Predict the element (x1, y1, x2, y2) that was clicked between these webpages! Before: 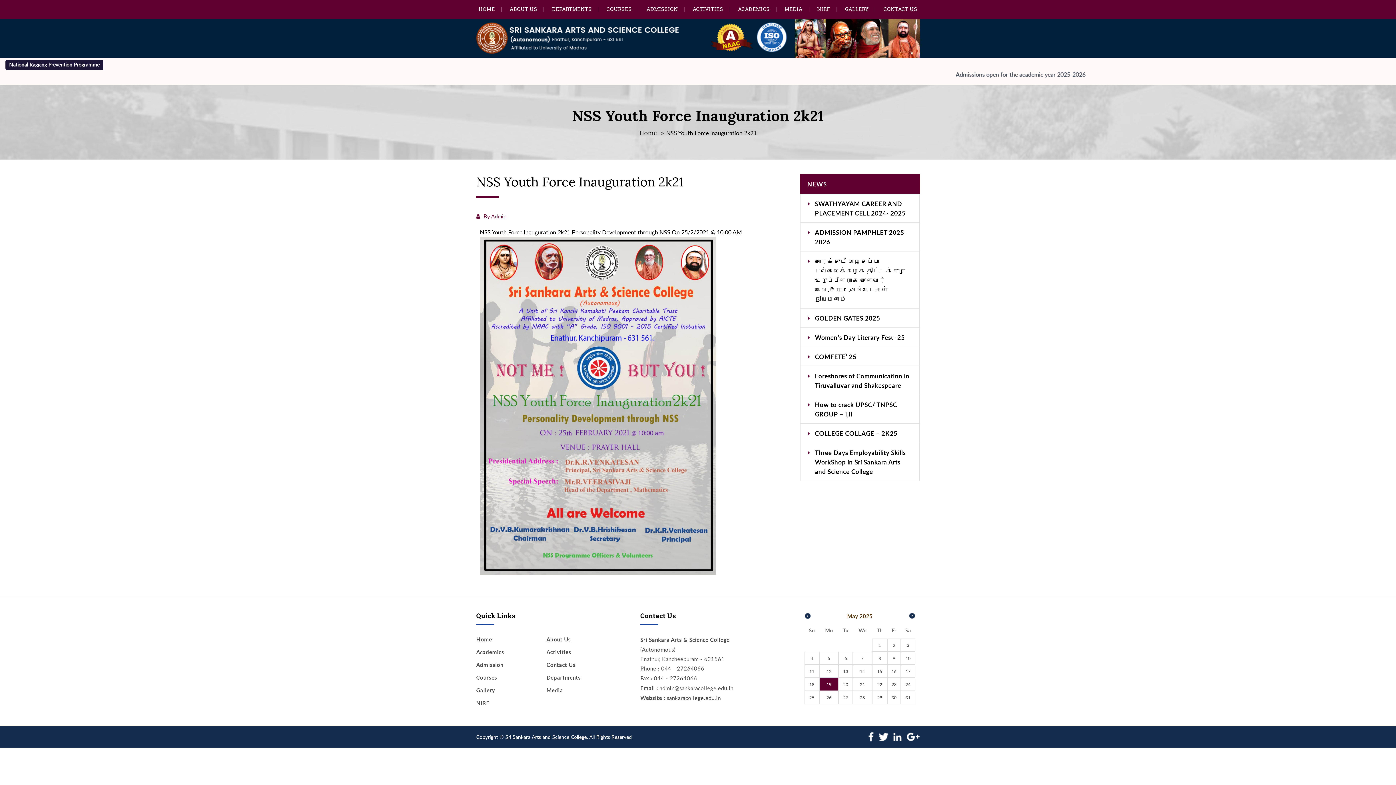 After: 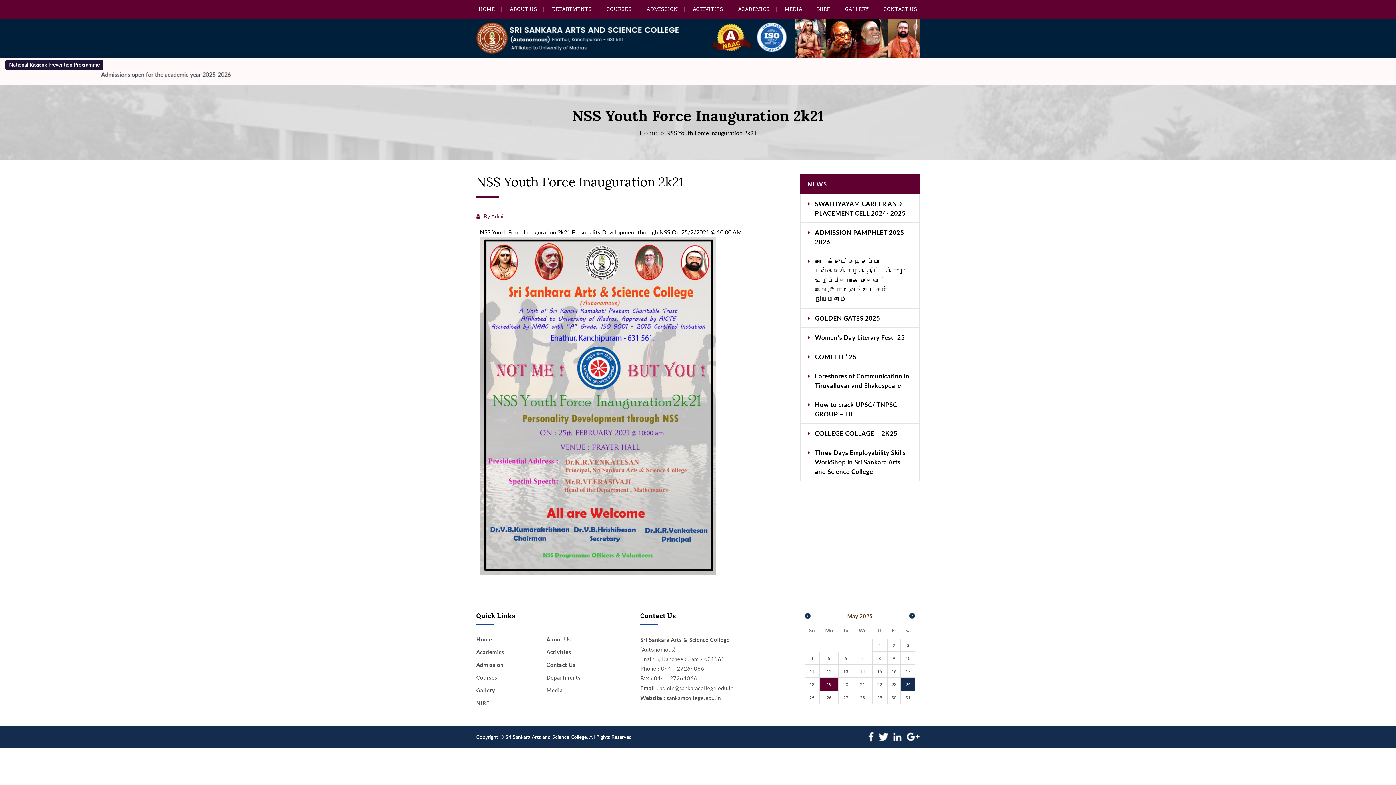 Action: bbox: (901, 678, 915, 690) label: 24